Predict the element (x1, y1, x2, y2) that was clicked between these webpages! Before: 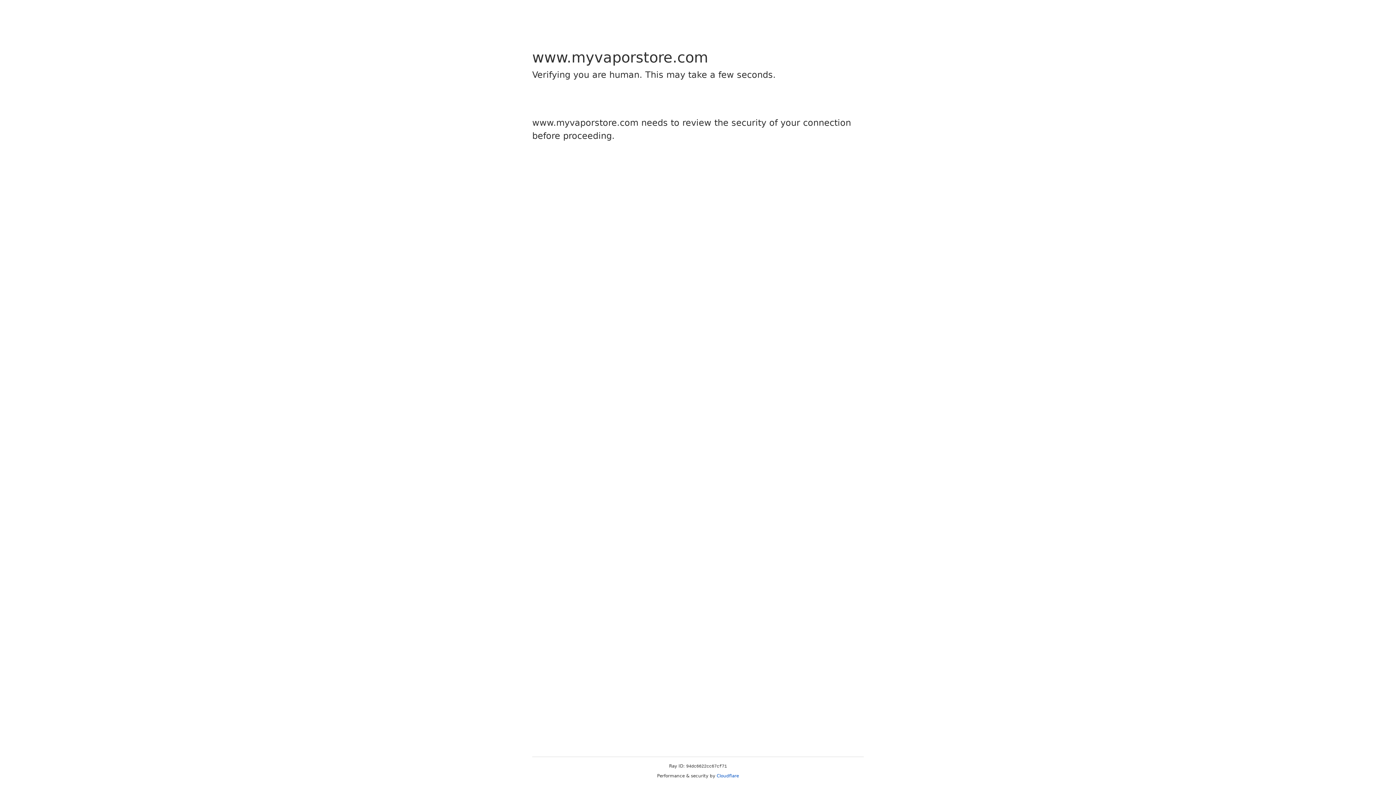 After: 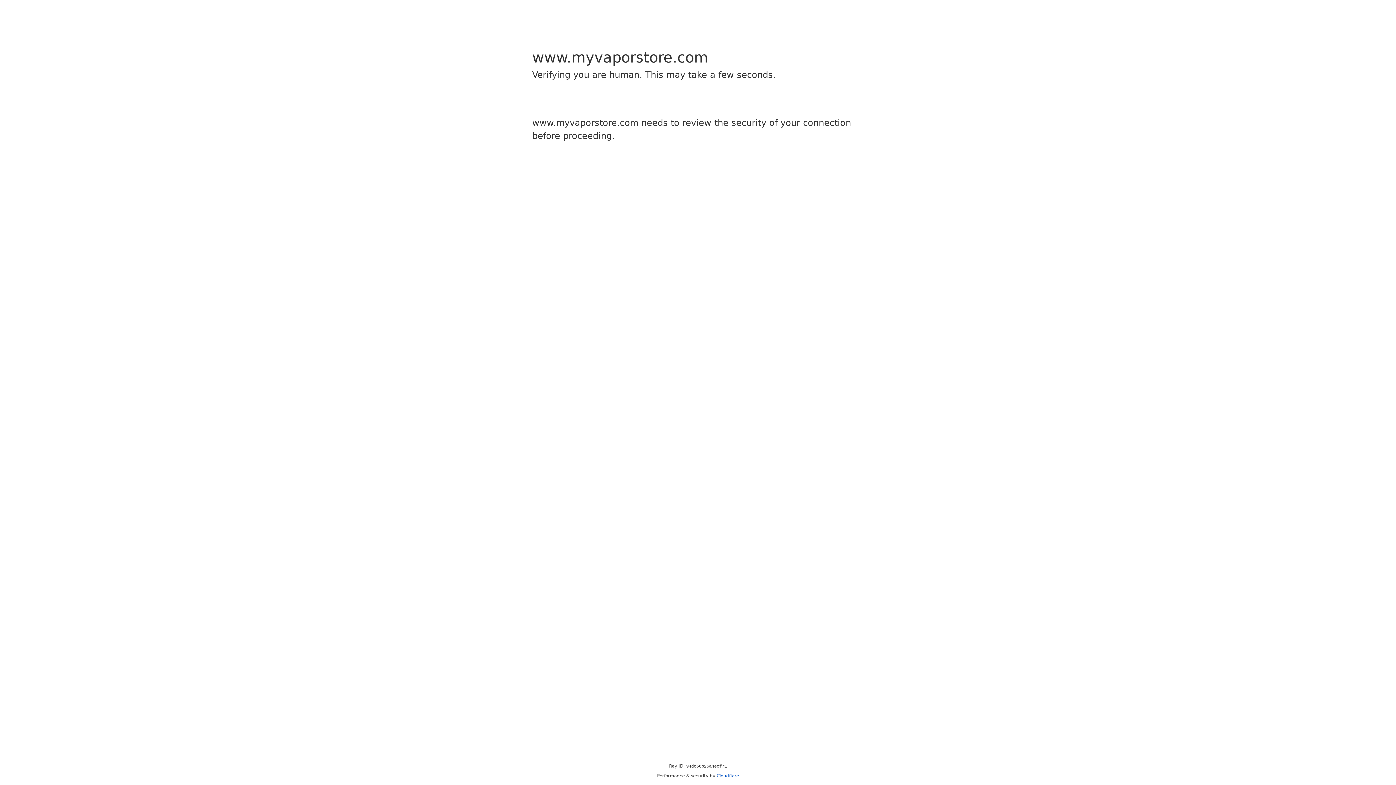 Action: bbox: (716, 773, 739, 778) label: Cloudflare